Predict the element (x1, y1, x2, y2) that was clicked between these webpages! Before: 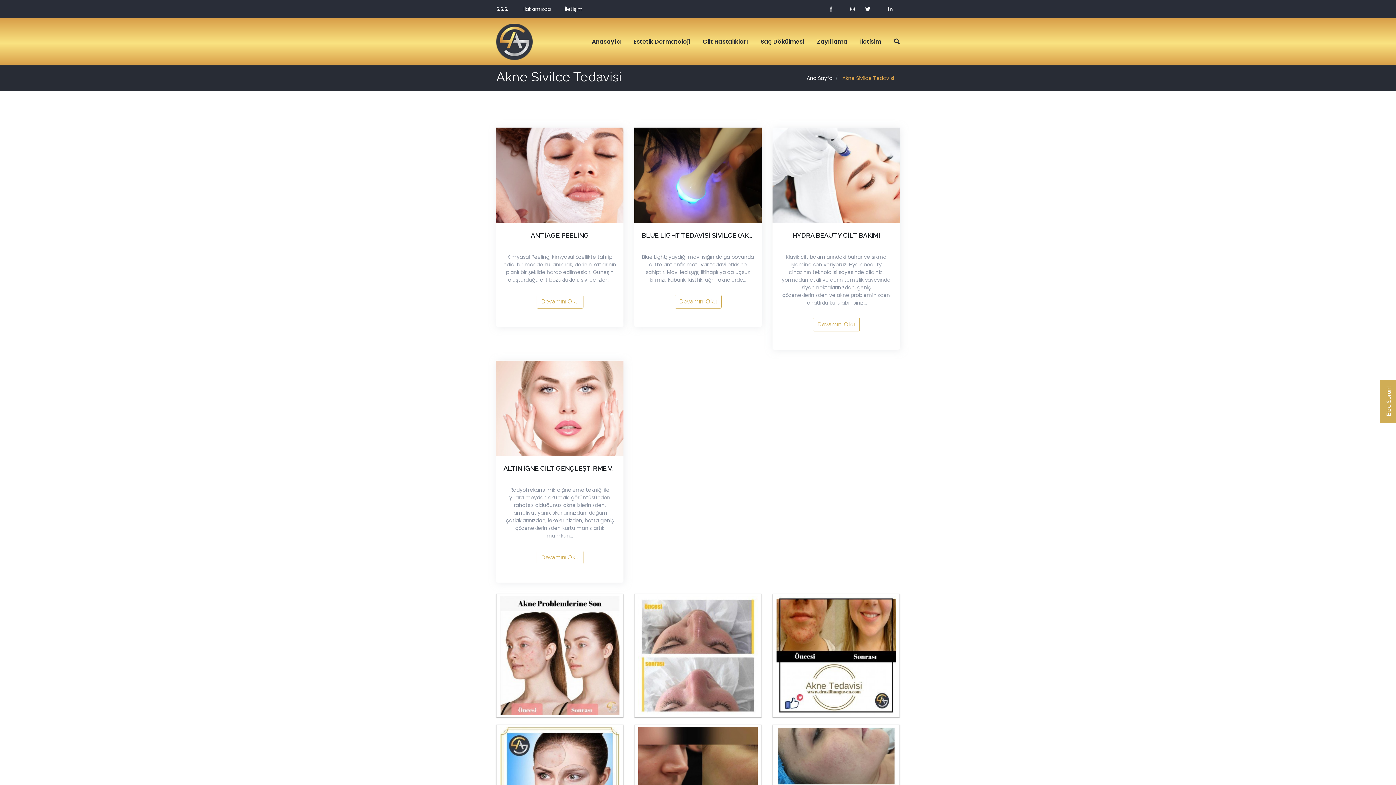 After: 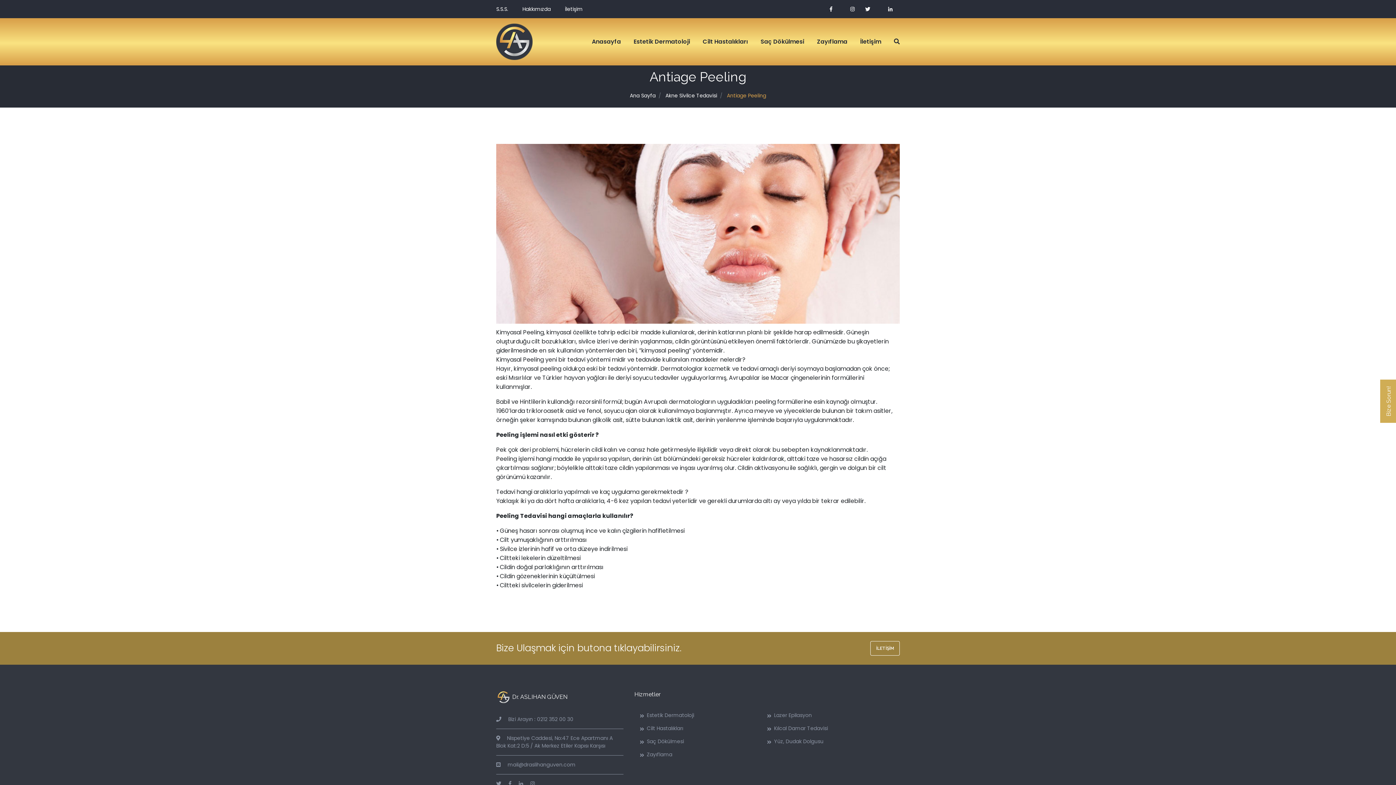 Action: label: ANTİAGE PEELİNG bbox: (503, 230, 616, 246)